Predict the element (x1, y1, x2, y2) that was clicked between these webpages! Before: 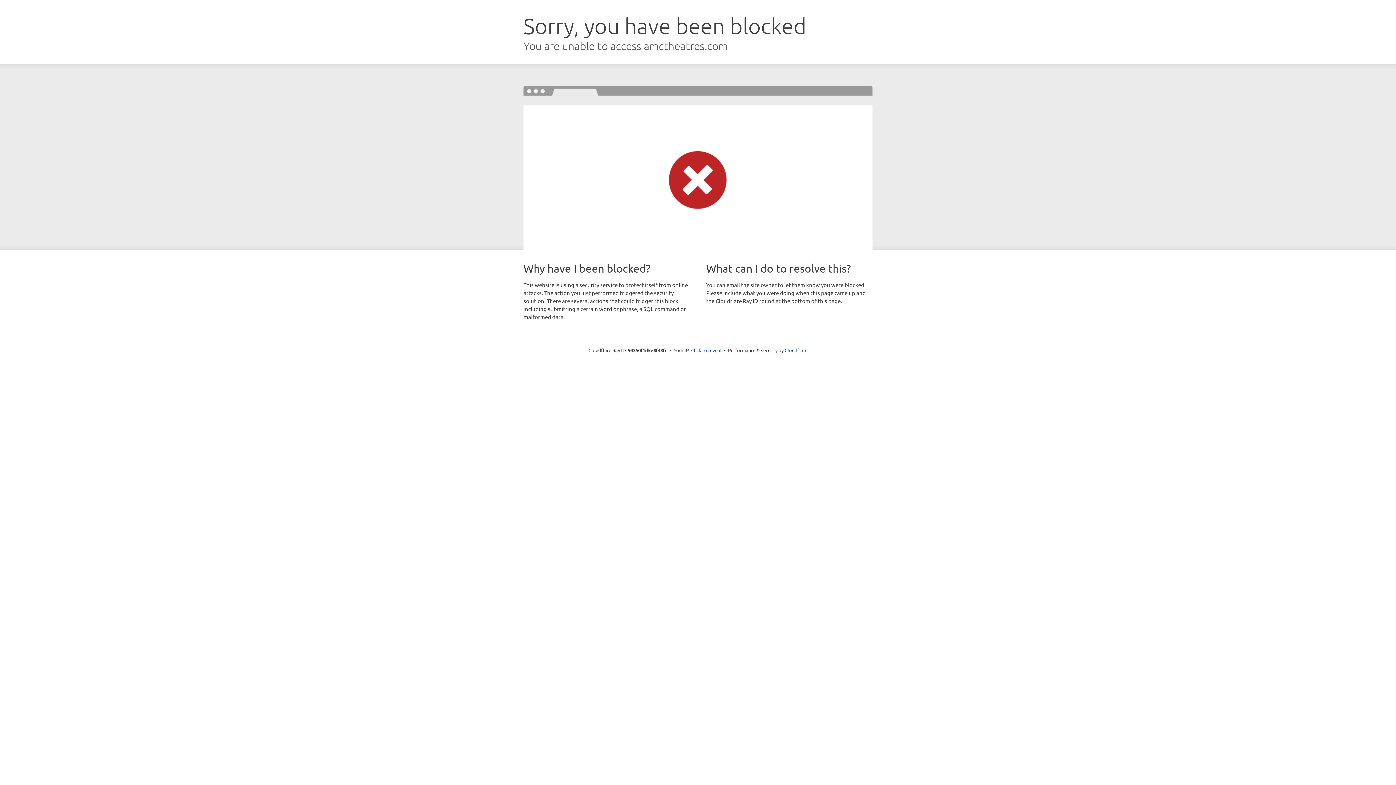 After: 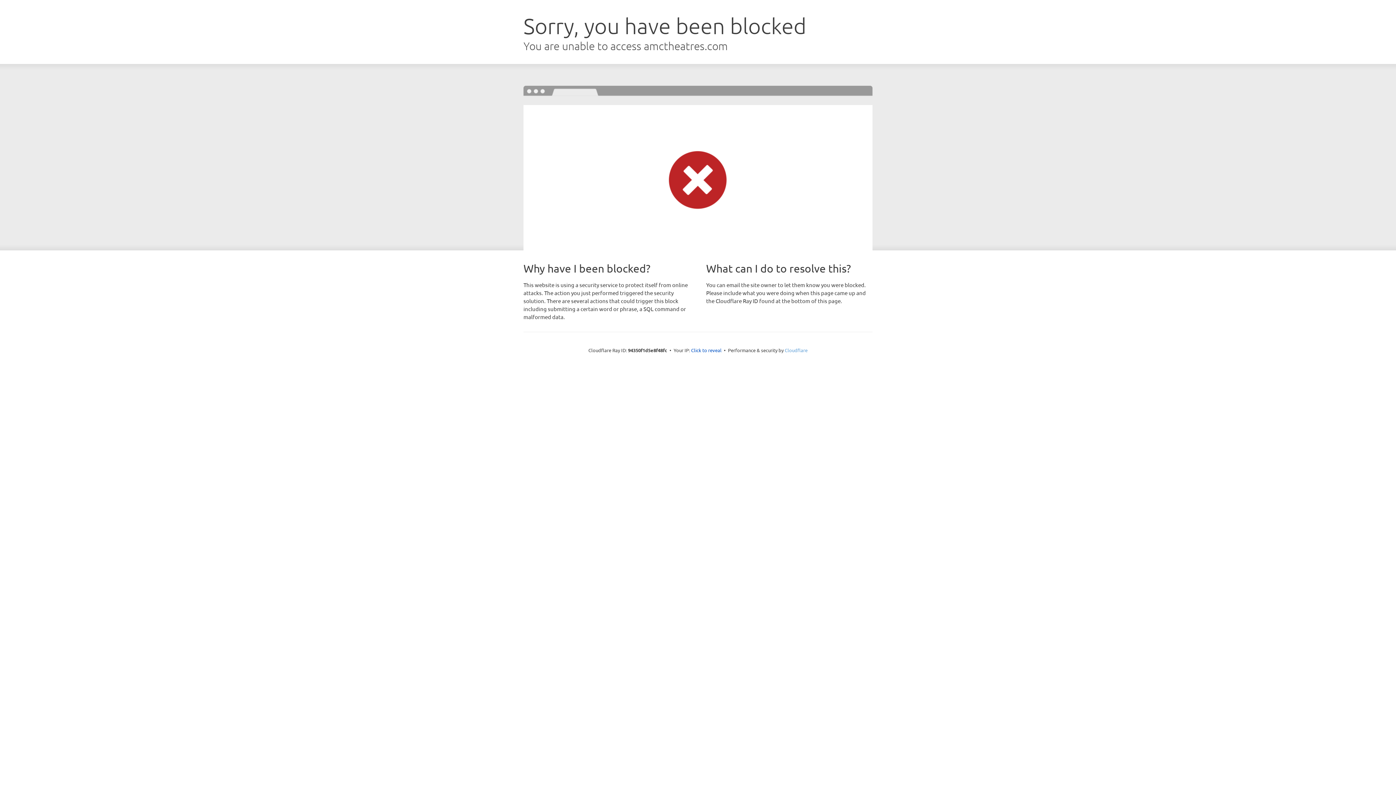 Action: bbox: (784, 347, 807, 353) label: Cloudflare